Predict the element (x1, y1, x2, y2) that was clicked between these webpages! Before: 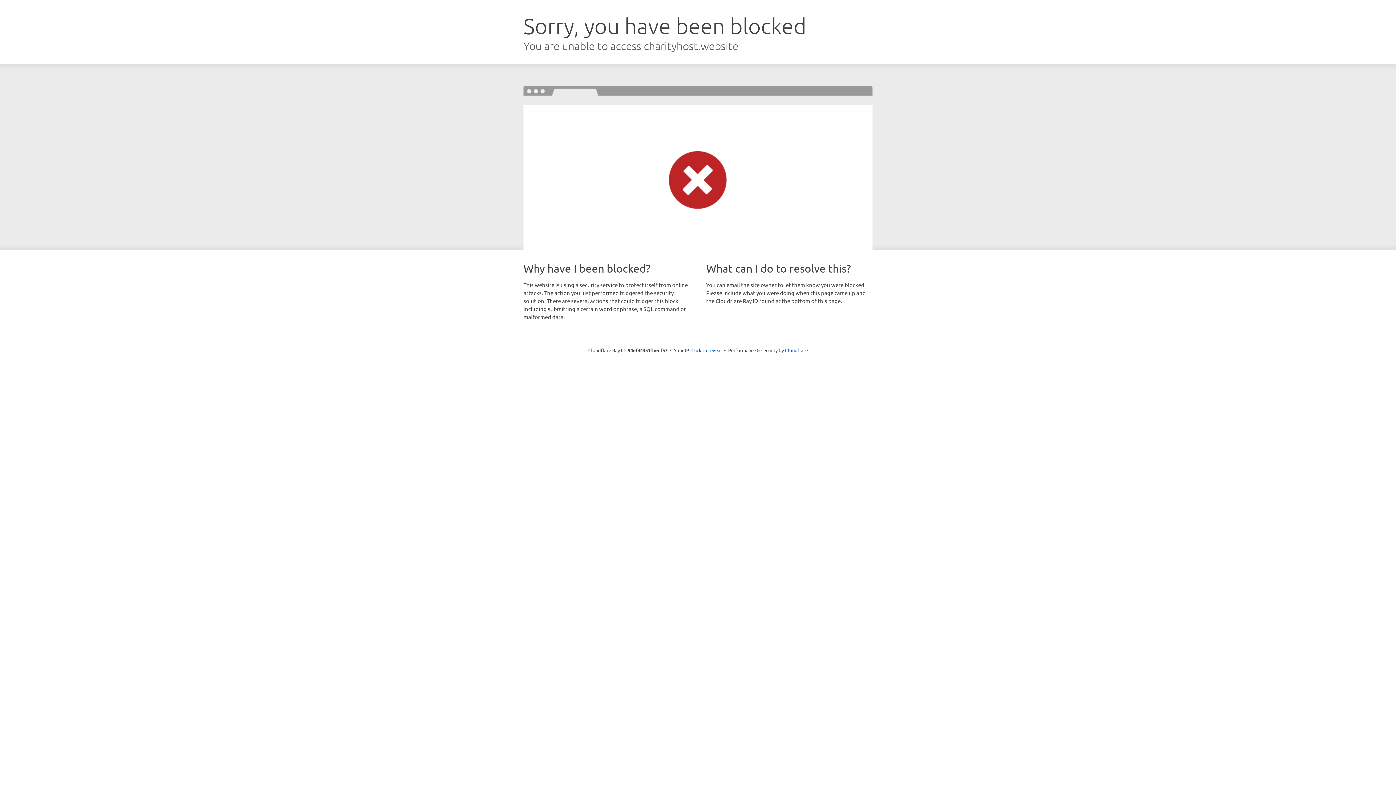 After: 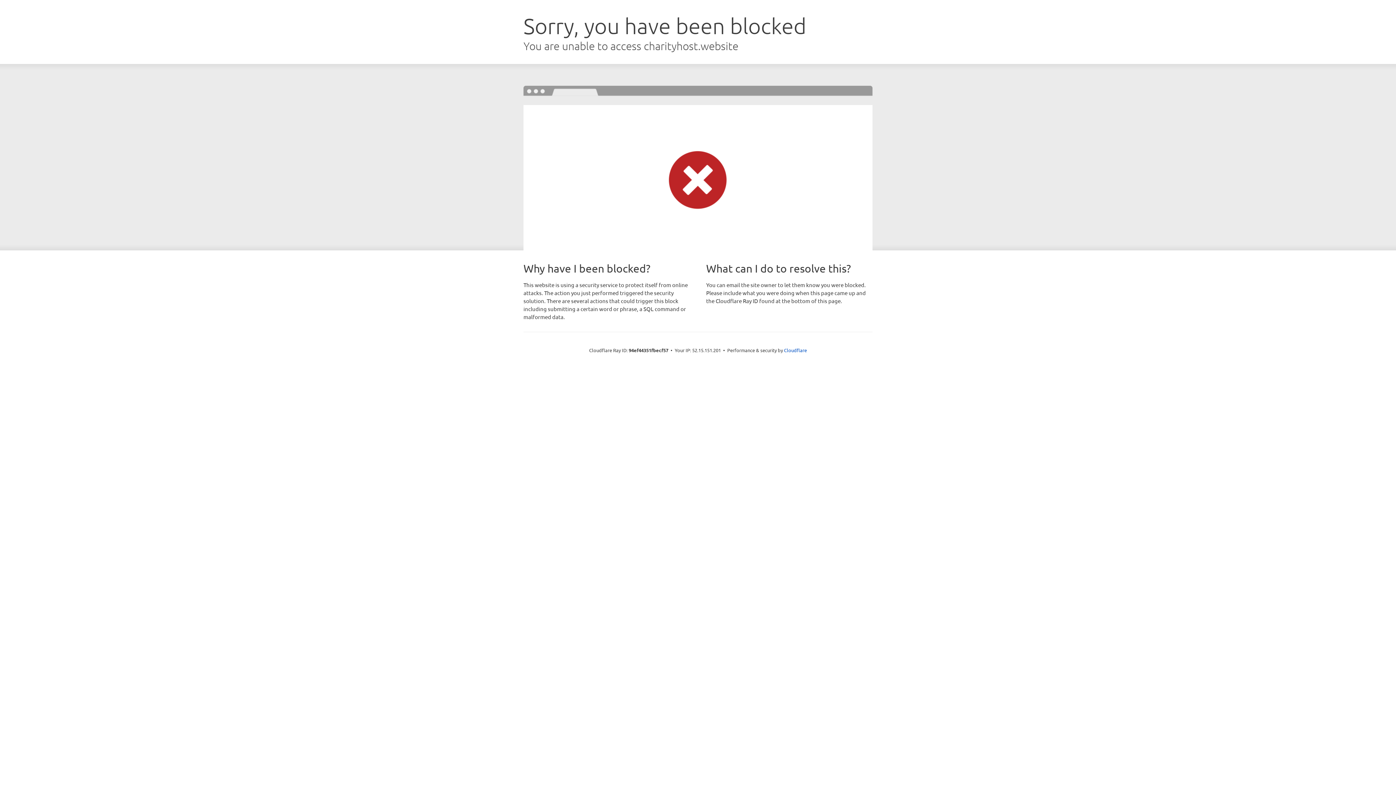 Action: bbox: (691, 346, 722, 353) label: Click to reveal